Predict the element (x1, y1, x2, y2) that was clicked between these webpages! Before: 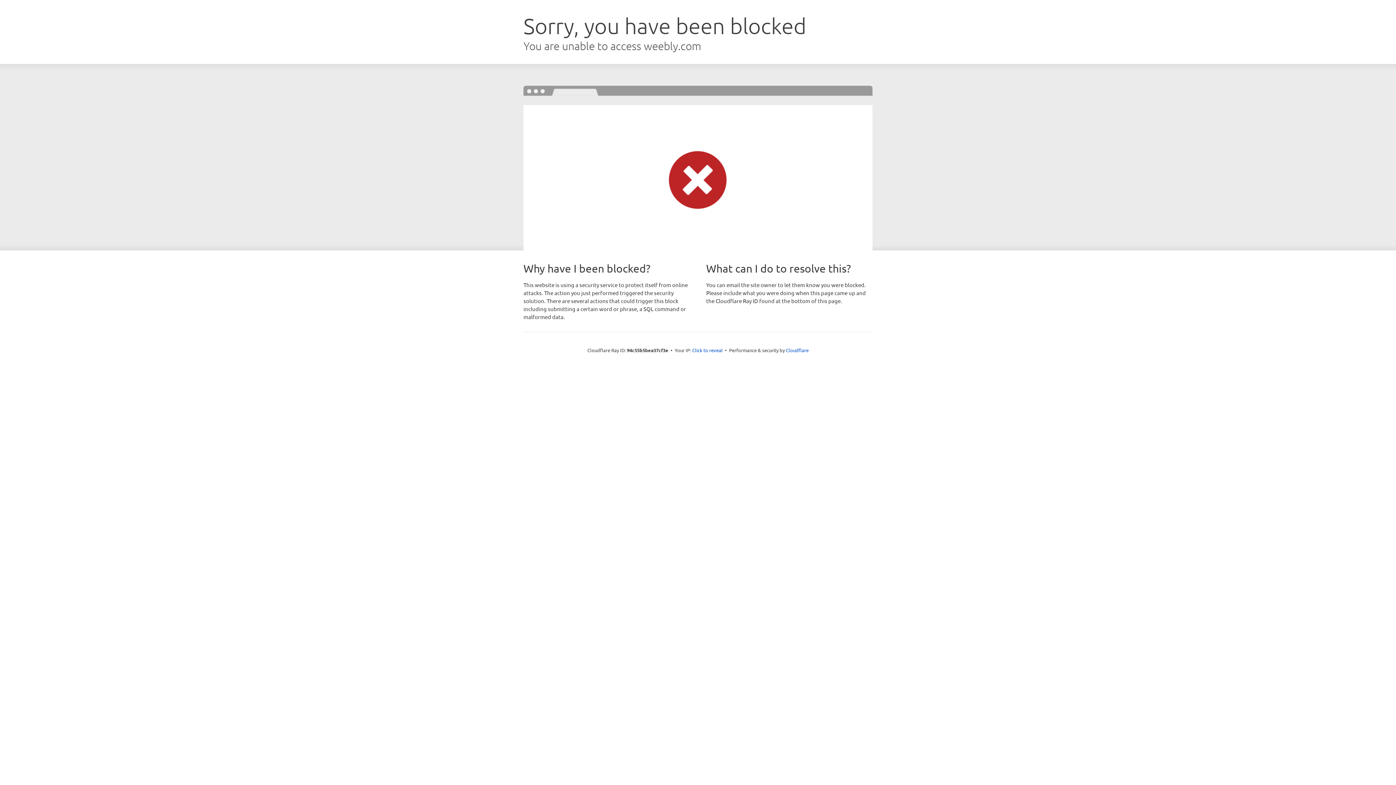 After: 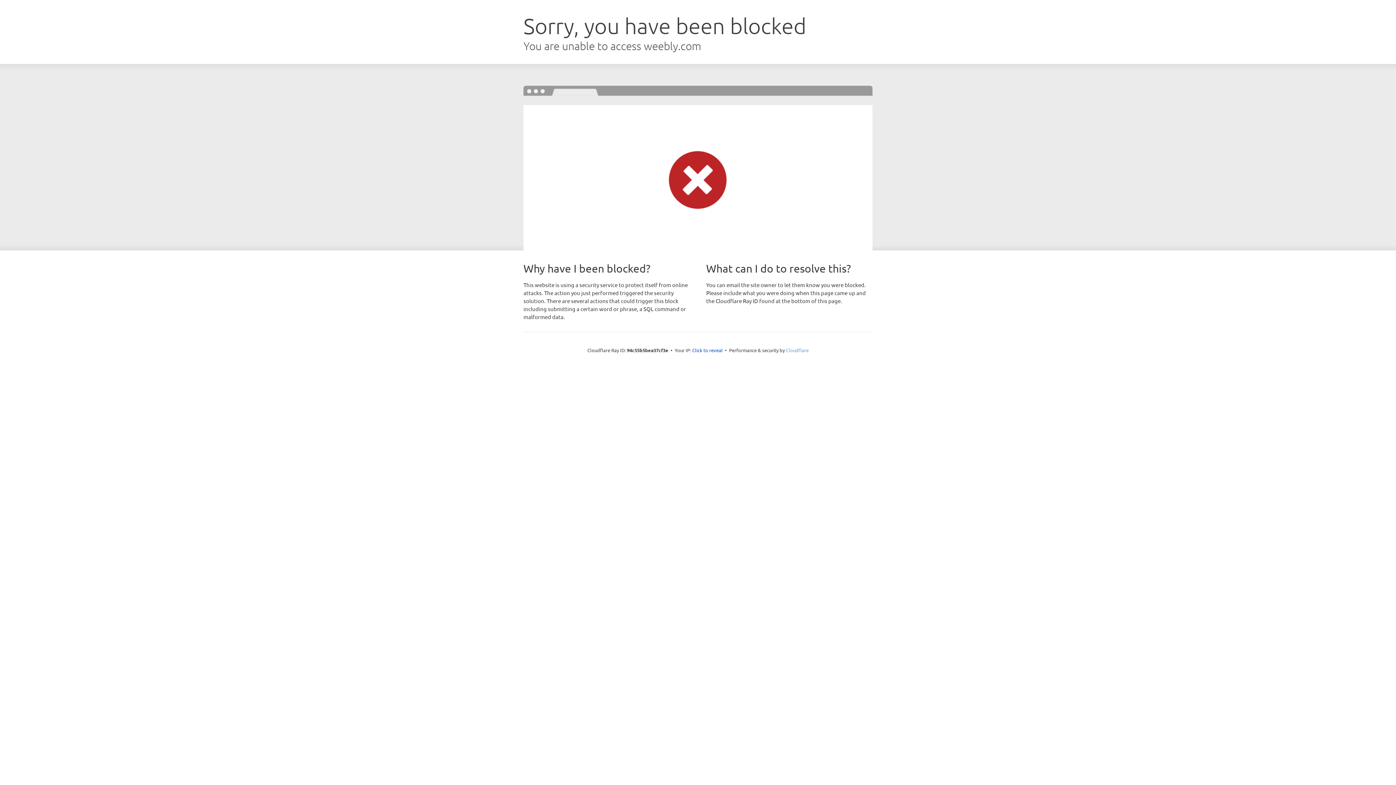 Action: bbox: (786, 347, 808, 353) label: Cloudflare